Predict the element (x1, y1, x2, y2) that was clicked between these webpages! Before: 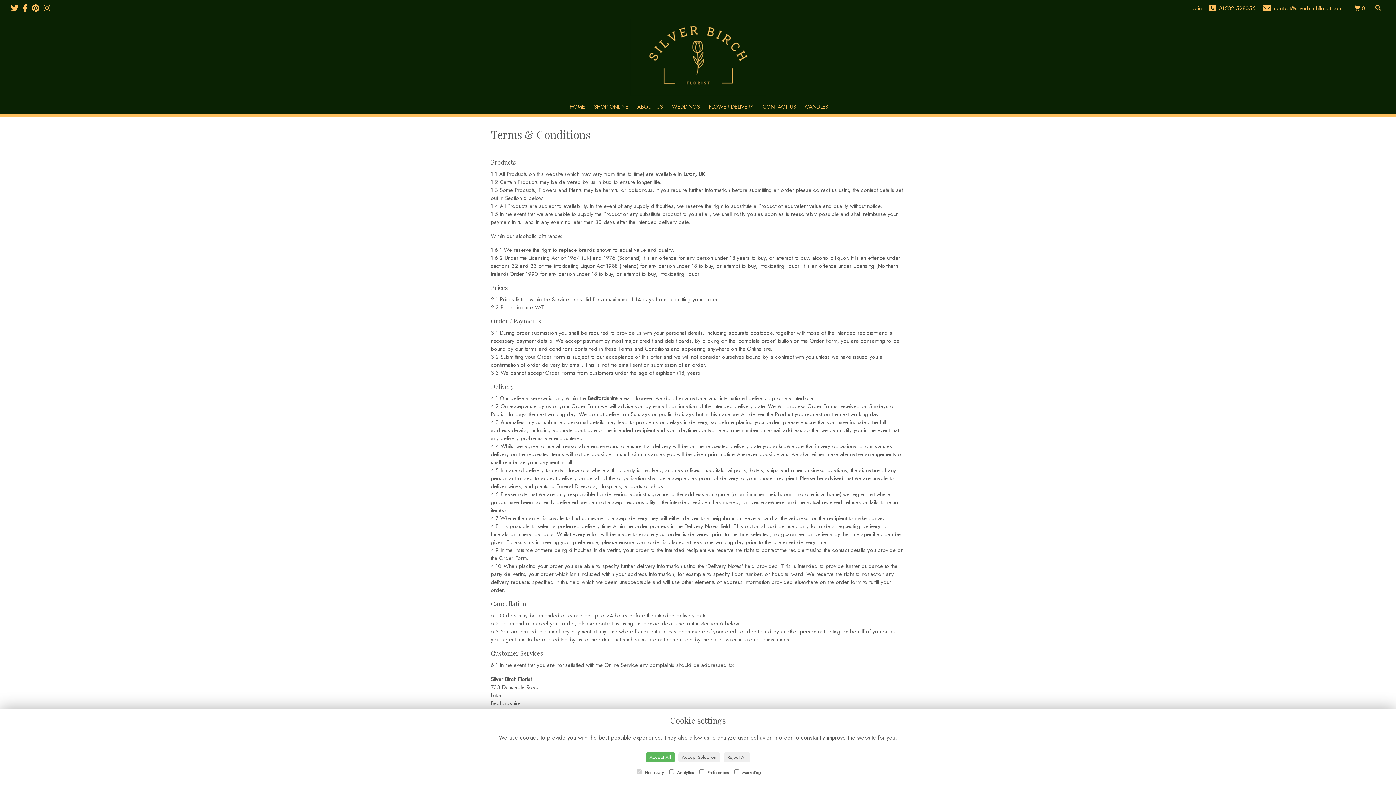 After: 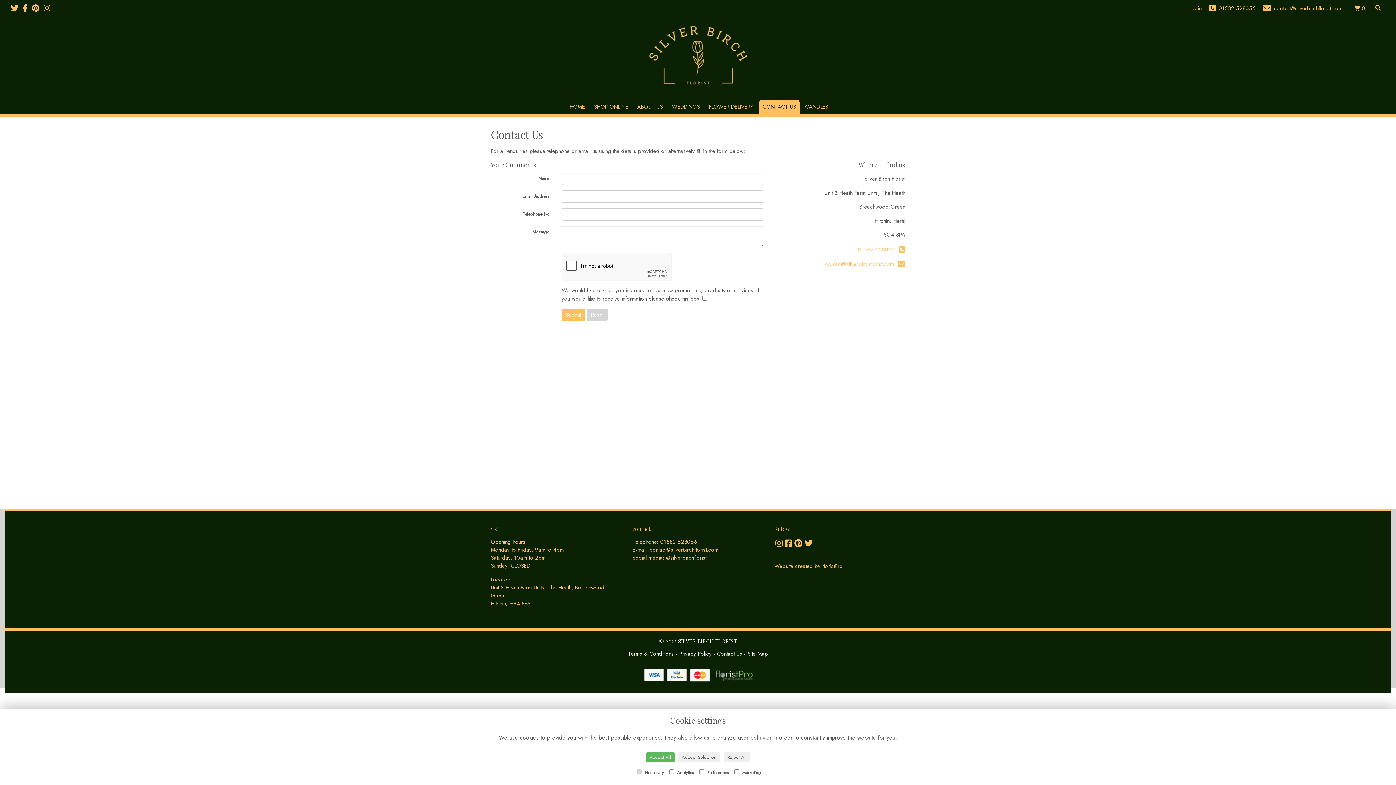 Action: label: CONTACT US bbox: (759, 99, 800, 114)